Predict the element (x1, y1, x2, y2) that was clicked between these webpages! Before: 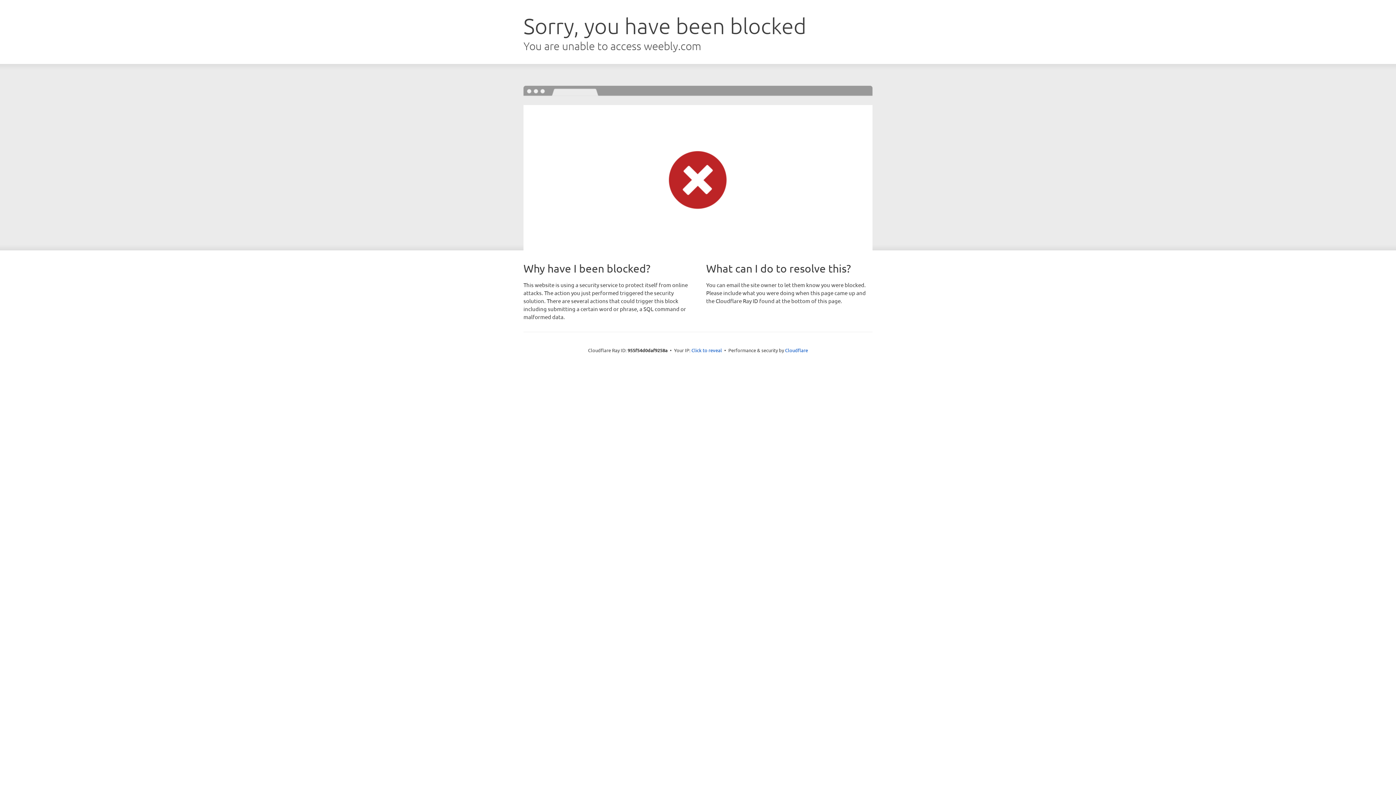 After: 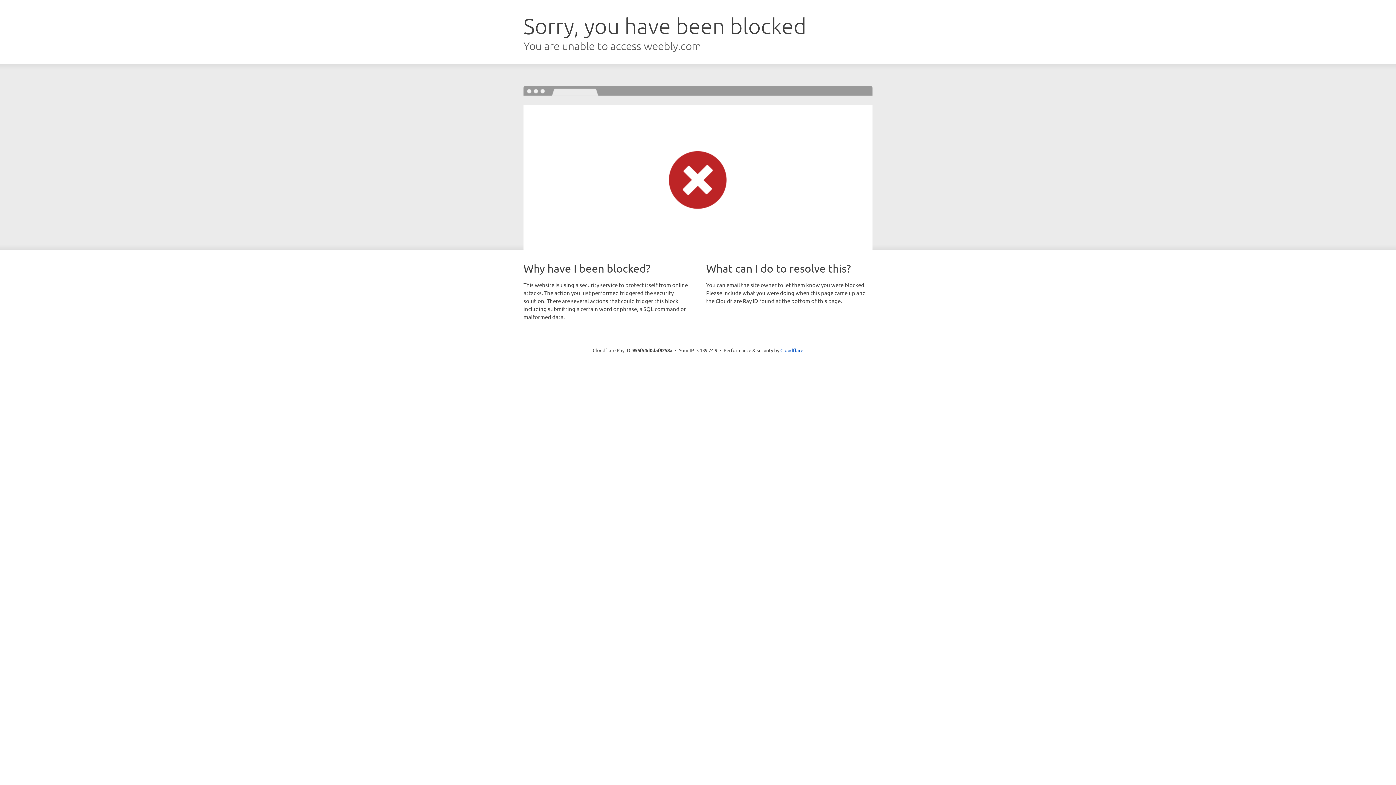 Action: bbox: (691, 346, 722, 353) label: Click to reveal